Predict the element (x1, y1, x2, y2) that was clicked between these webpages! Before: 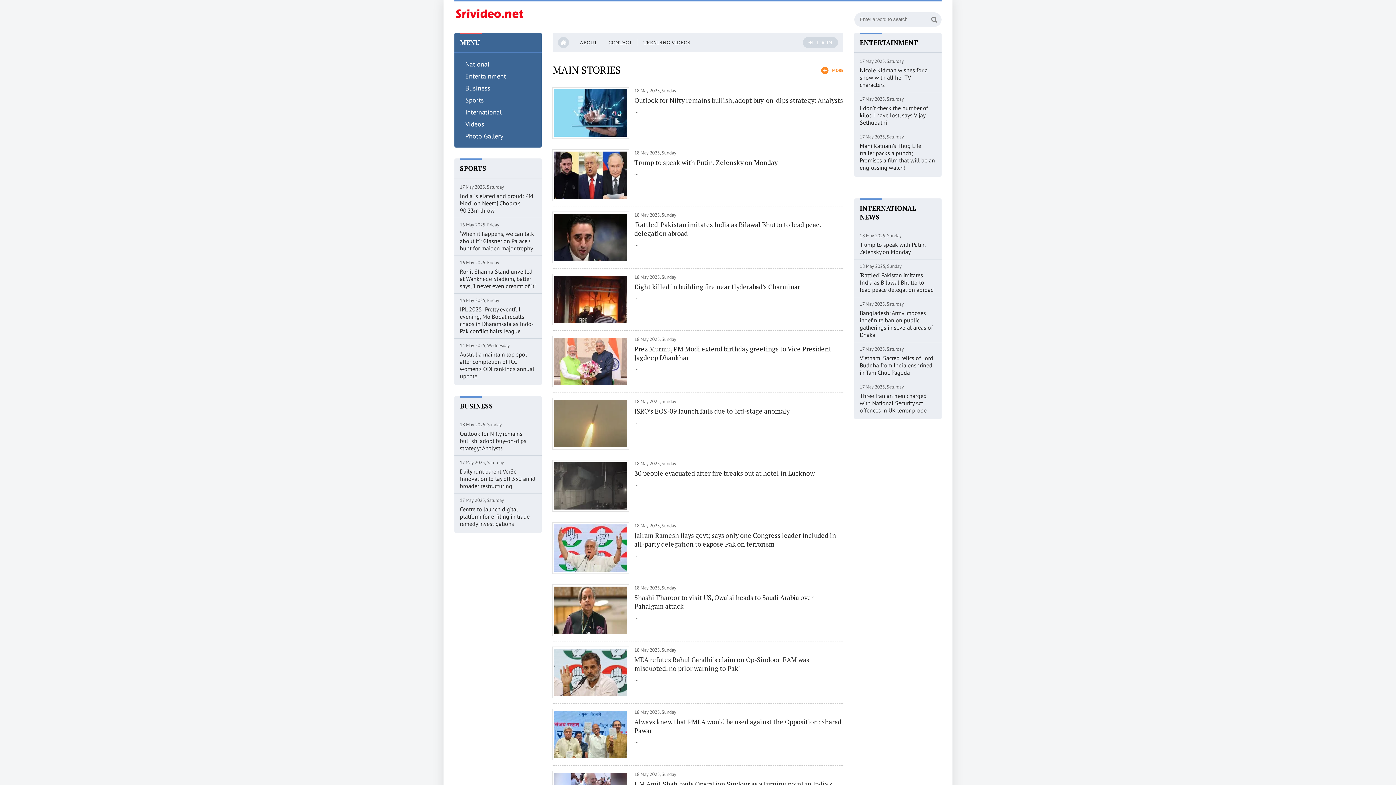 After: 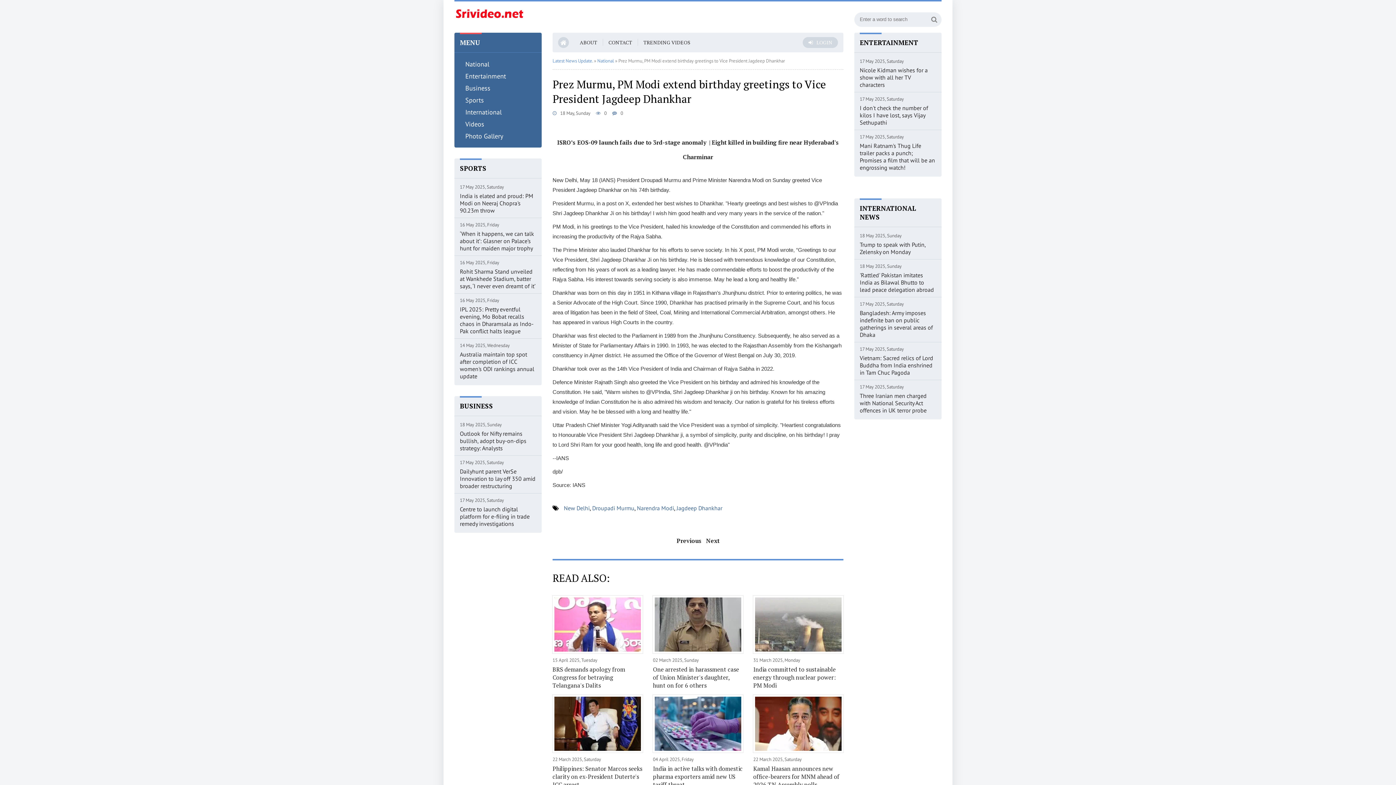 Action: label: Prez Murmu, PM Modi extend birthday greetings to Vice President Jagdeep Dhankhar bbox: (634, 344, 843, 362)